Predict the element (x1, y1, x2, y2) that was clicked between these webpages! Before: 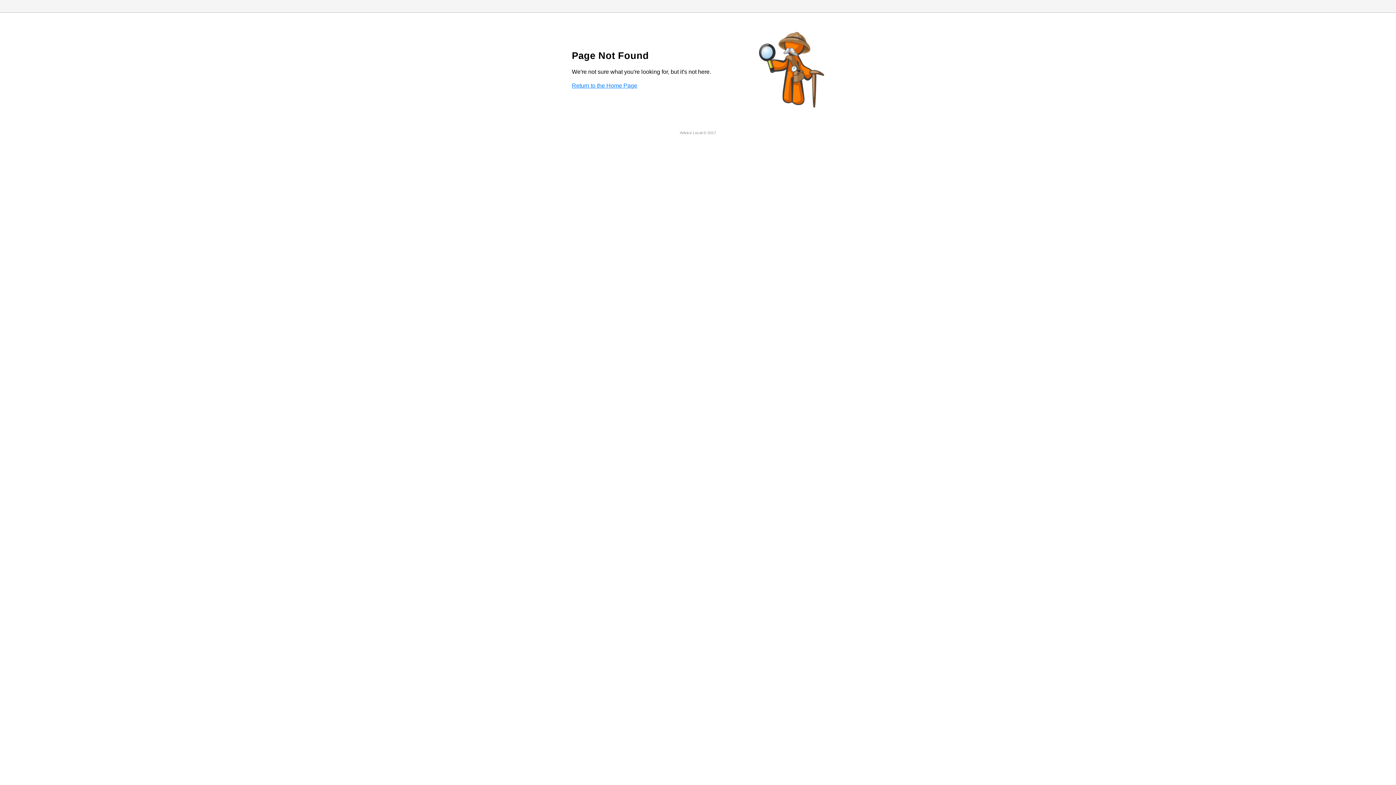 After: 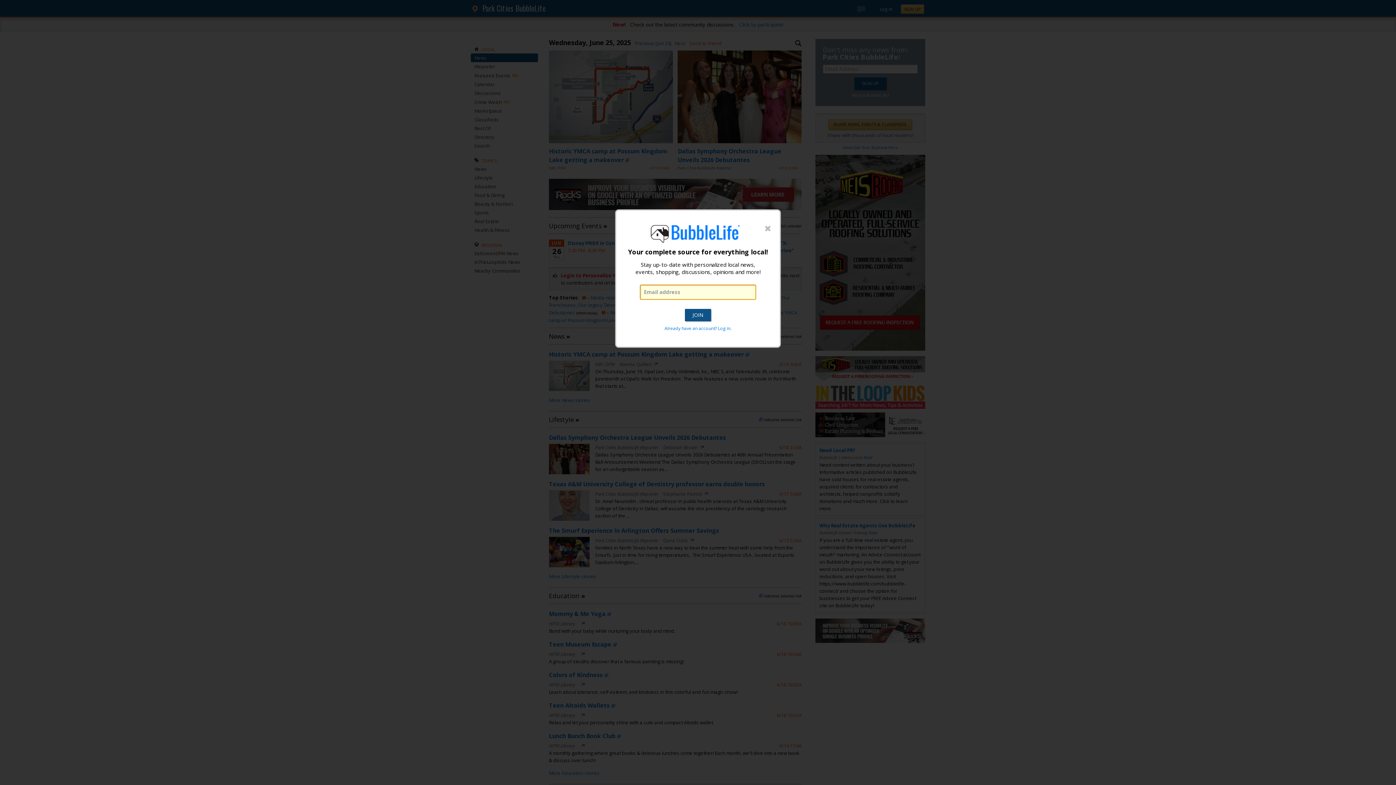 Action: label: Return to the Home Page bbox: (572, 82, 637, 88)